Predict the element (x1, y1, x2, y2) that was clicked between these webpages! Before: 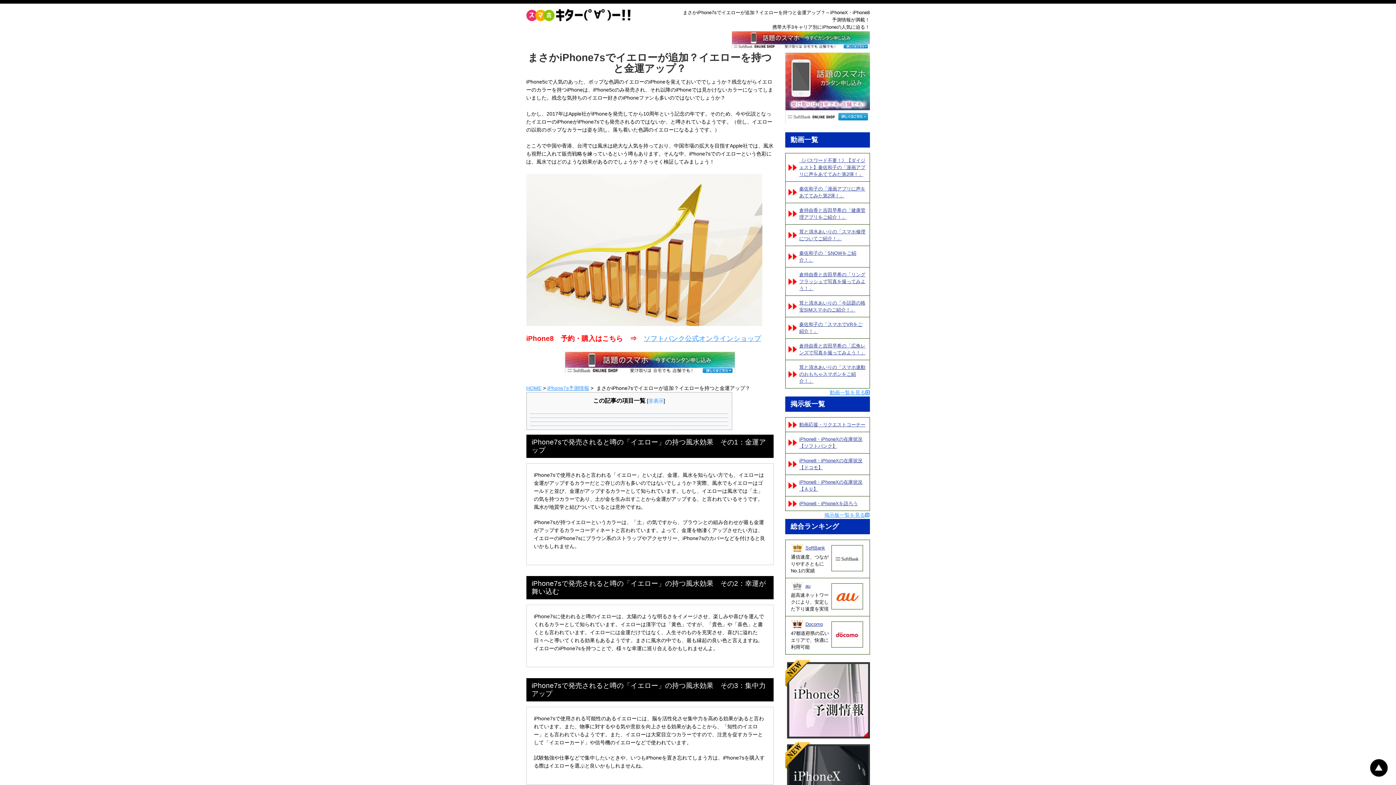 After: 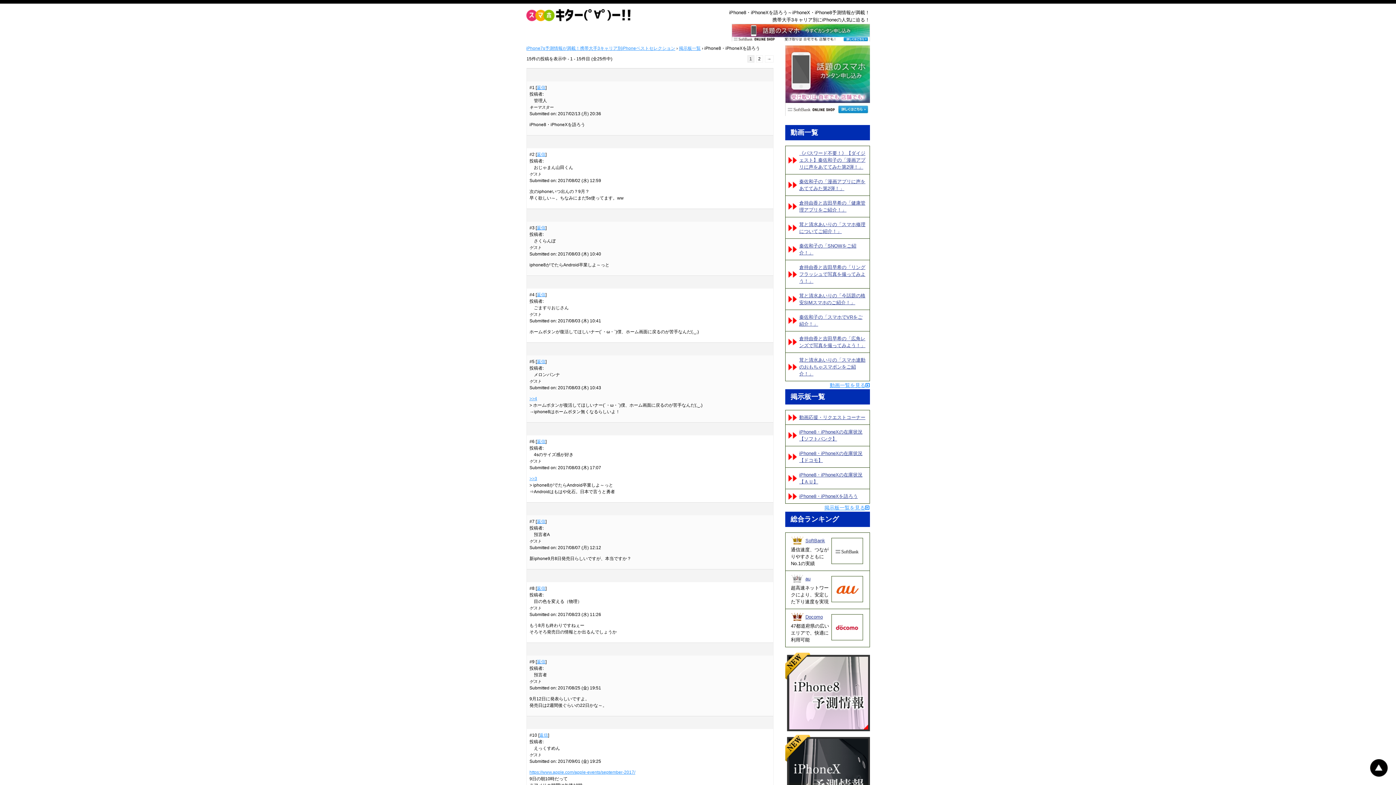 Action: bbox: (799, 501, 858, 506) label: iPhone8・iPhoneXを語ろう